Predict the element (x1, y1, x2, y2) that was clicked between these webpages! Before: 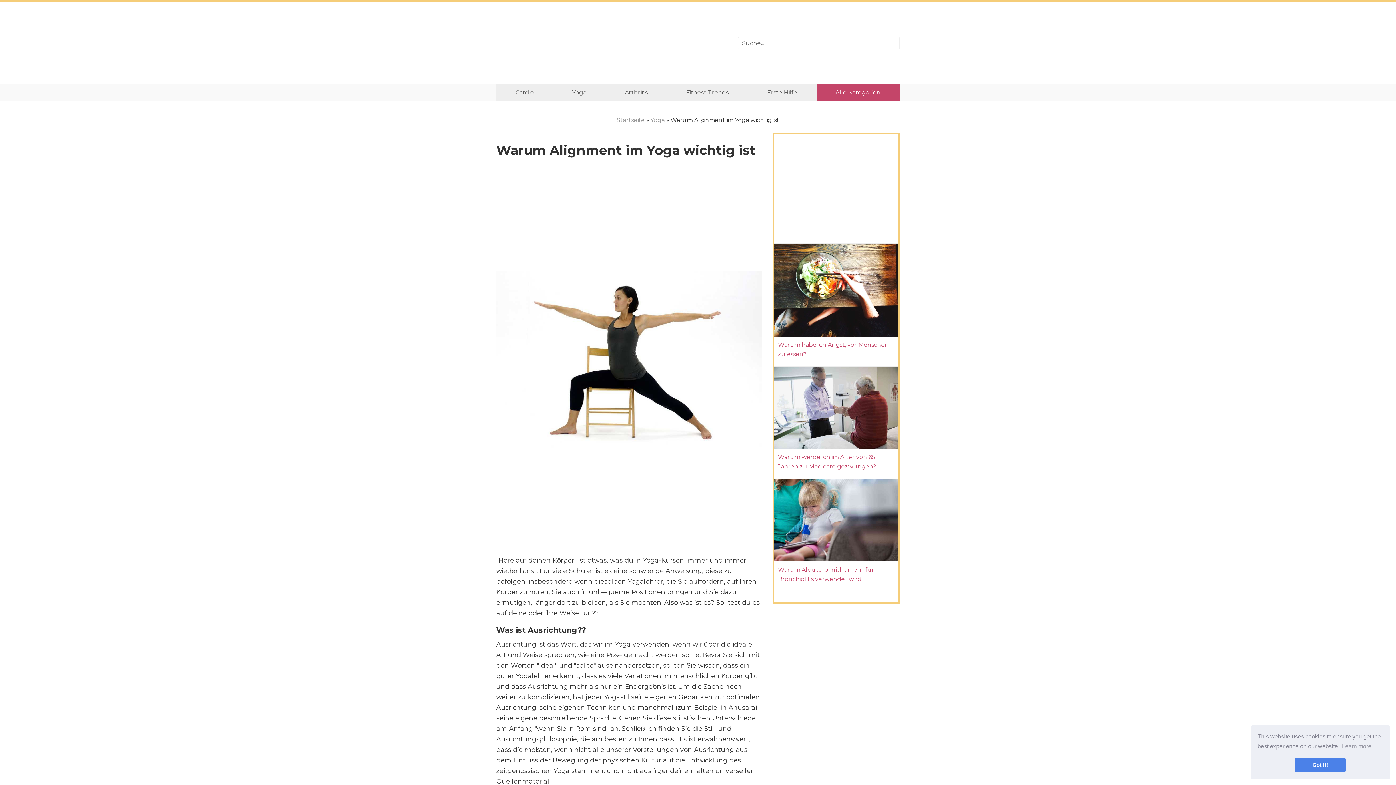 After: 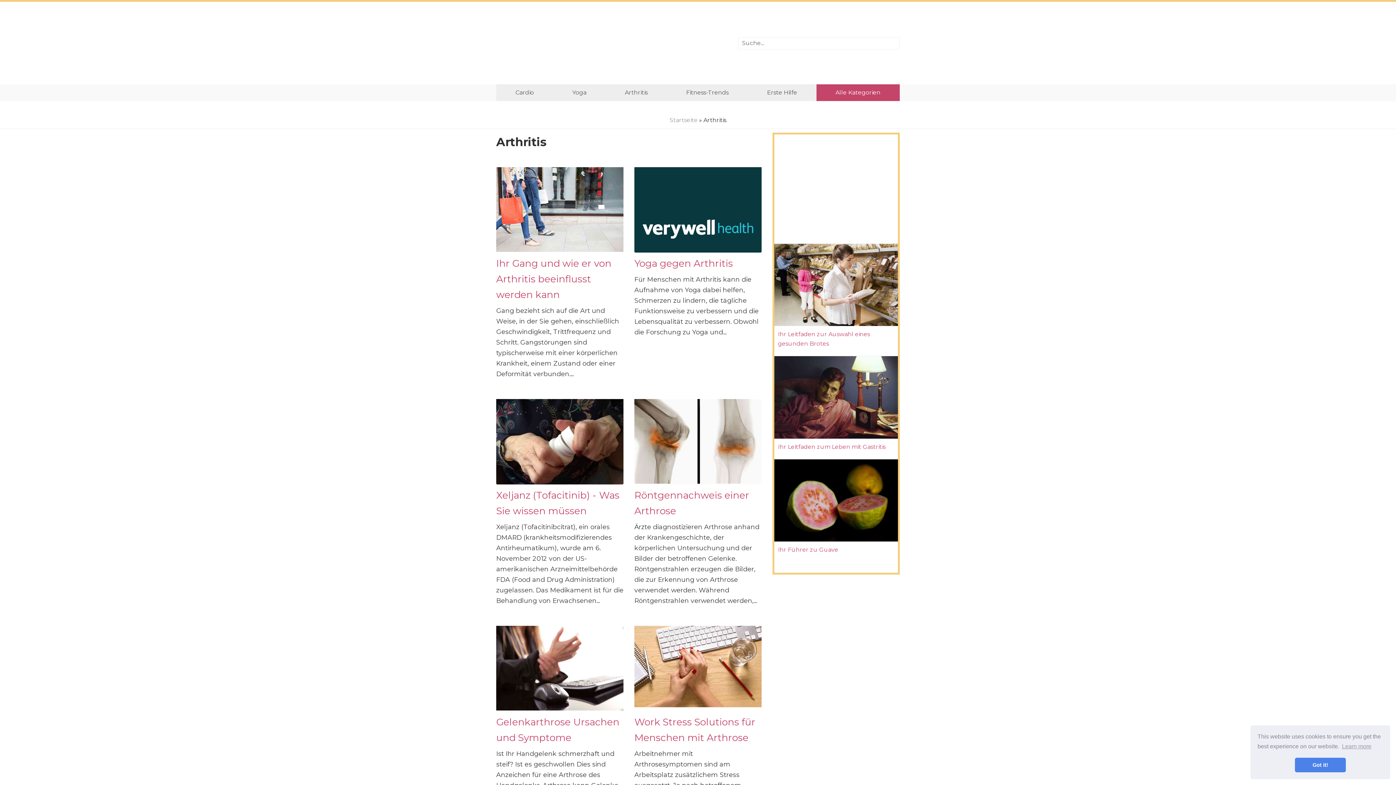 Action: label: Arthritis bbox: (605, 84, 667, 101)